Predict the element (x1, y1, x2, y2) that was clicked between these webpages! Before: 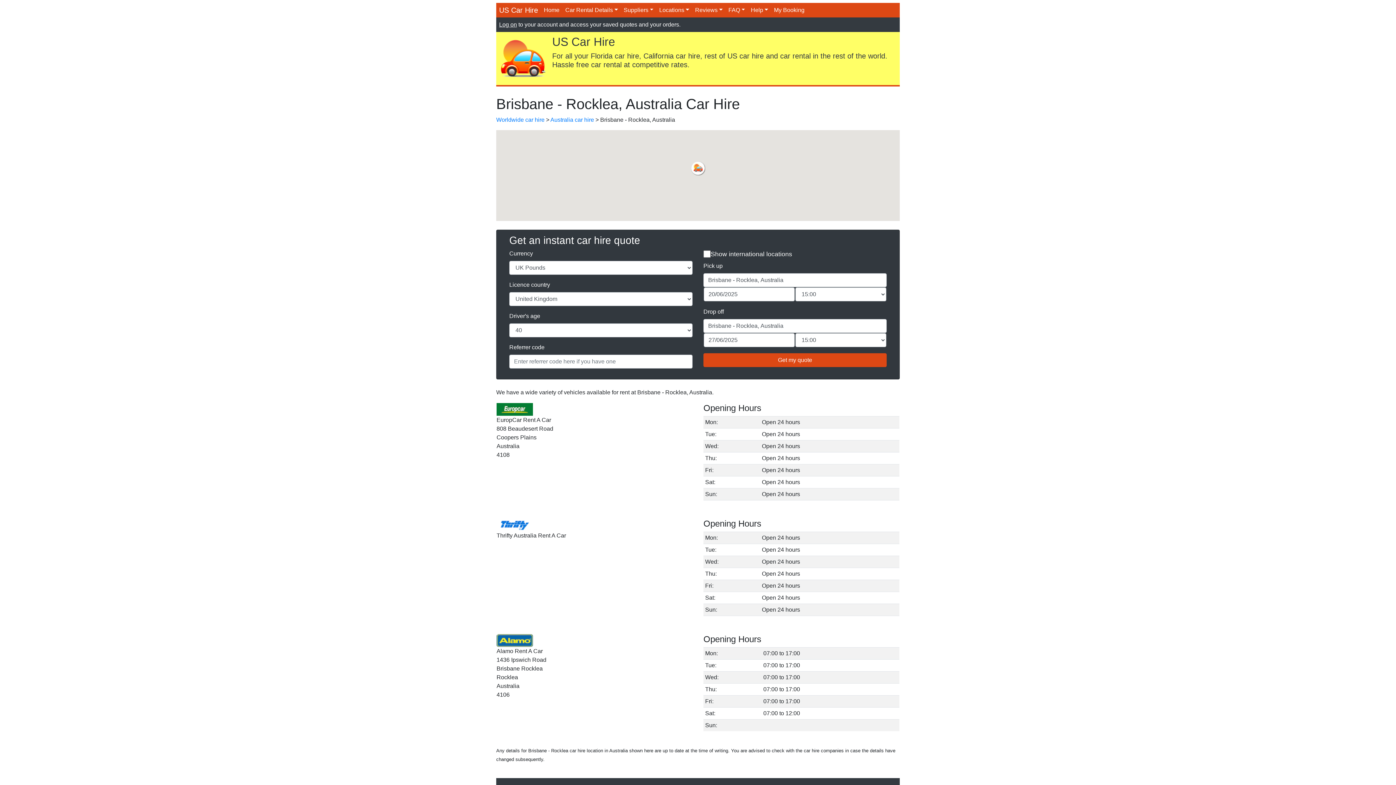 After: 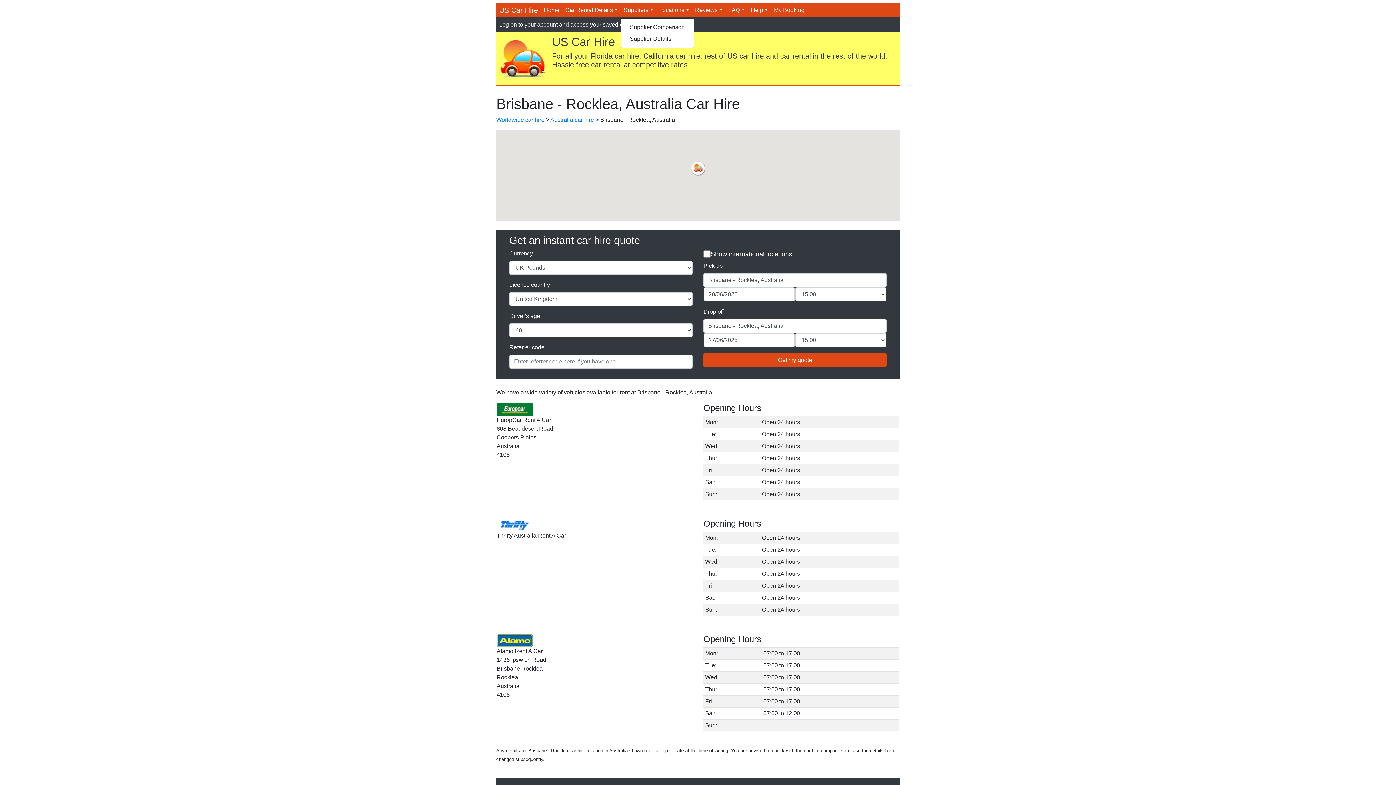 Action: label: Suppliers bbox: (620, 2, 656, 17)